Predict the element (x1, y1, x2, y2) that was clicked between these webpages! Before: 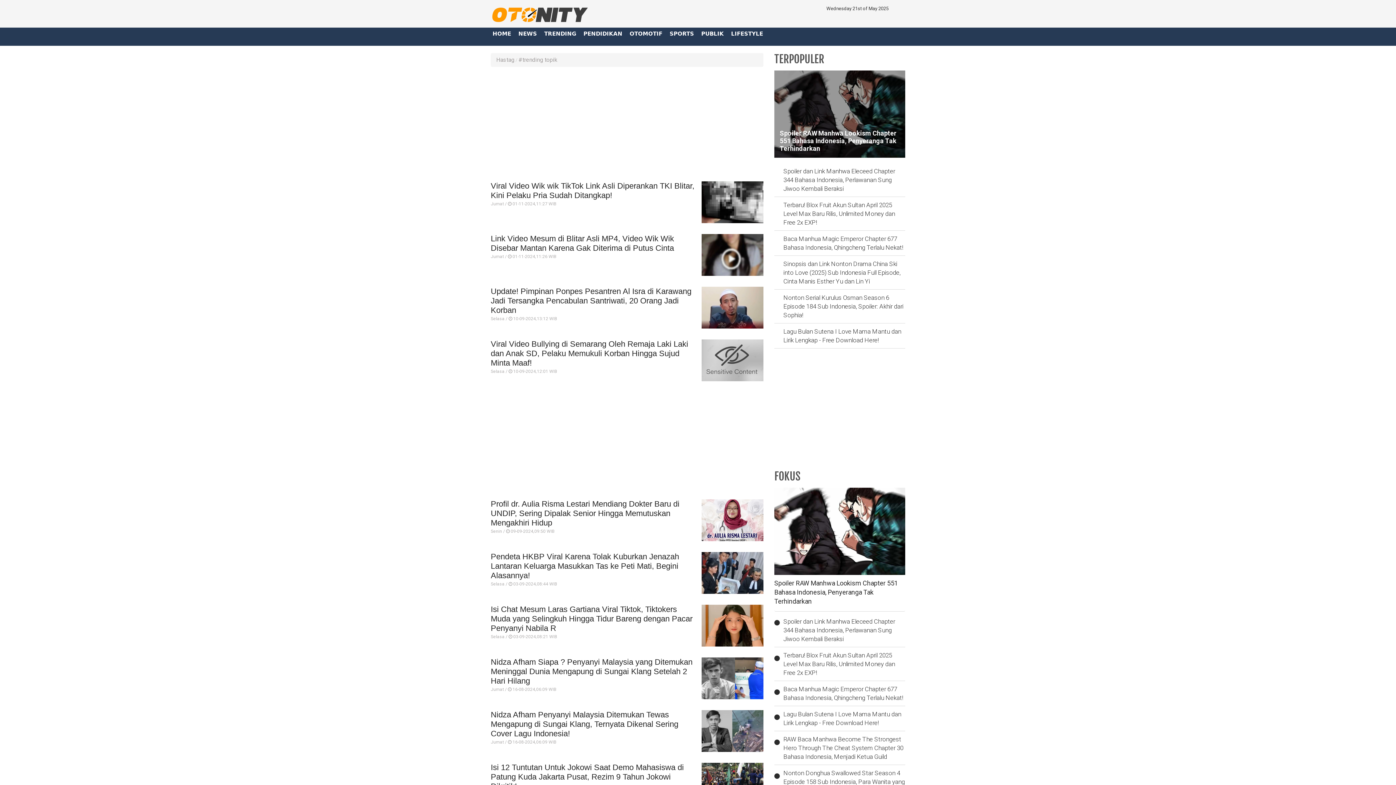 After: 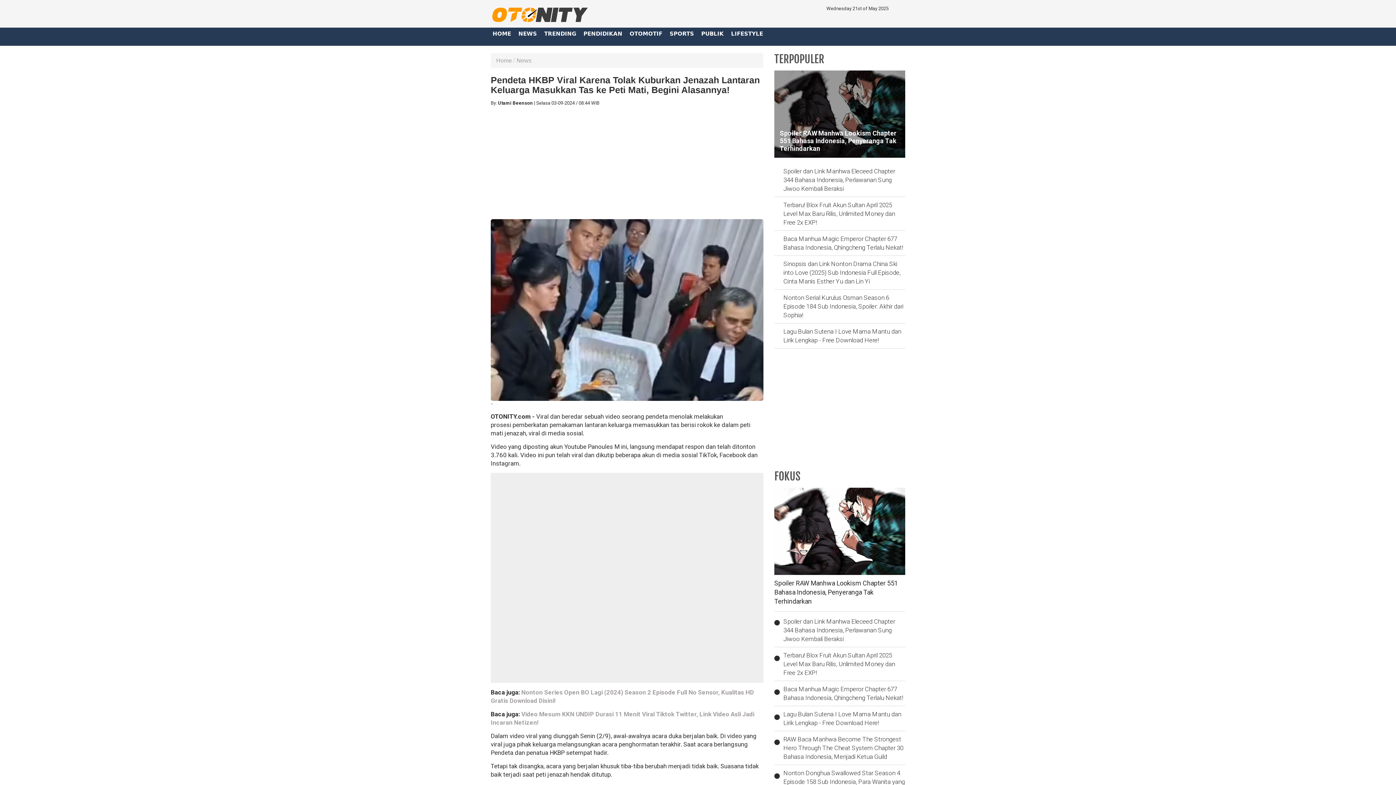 Action: bbox: (701, 552, 763, 594)